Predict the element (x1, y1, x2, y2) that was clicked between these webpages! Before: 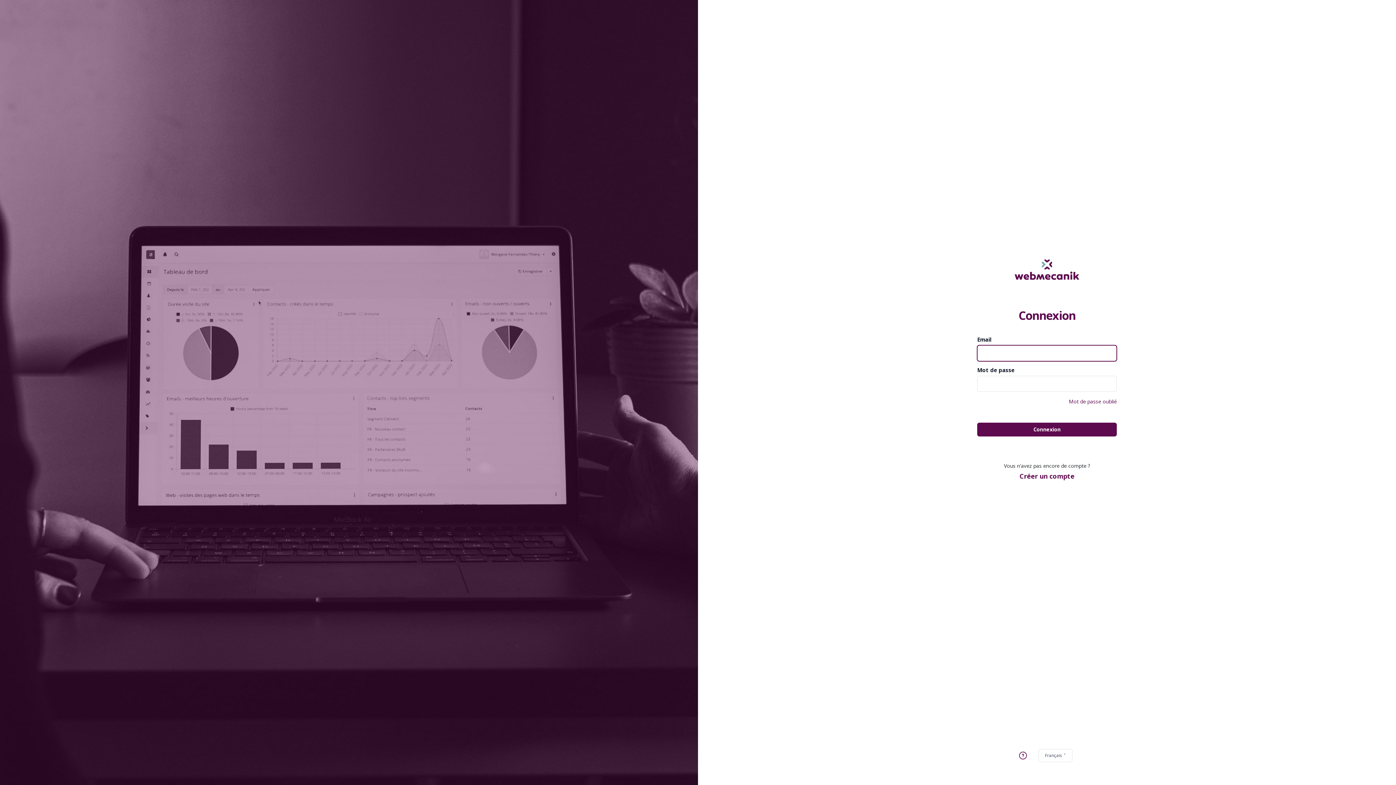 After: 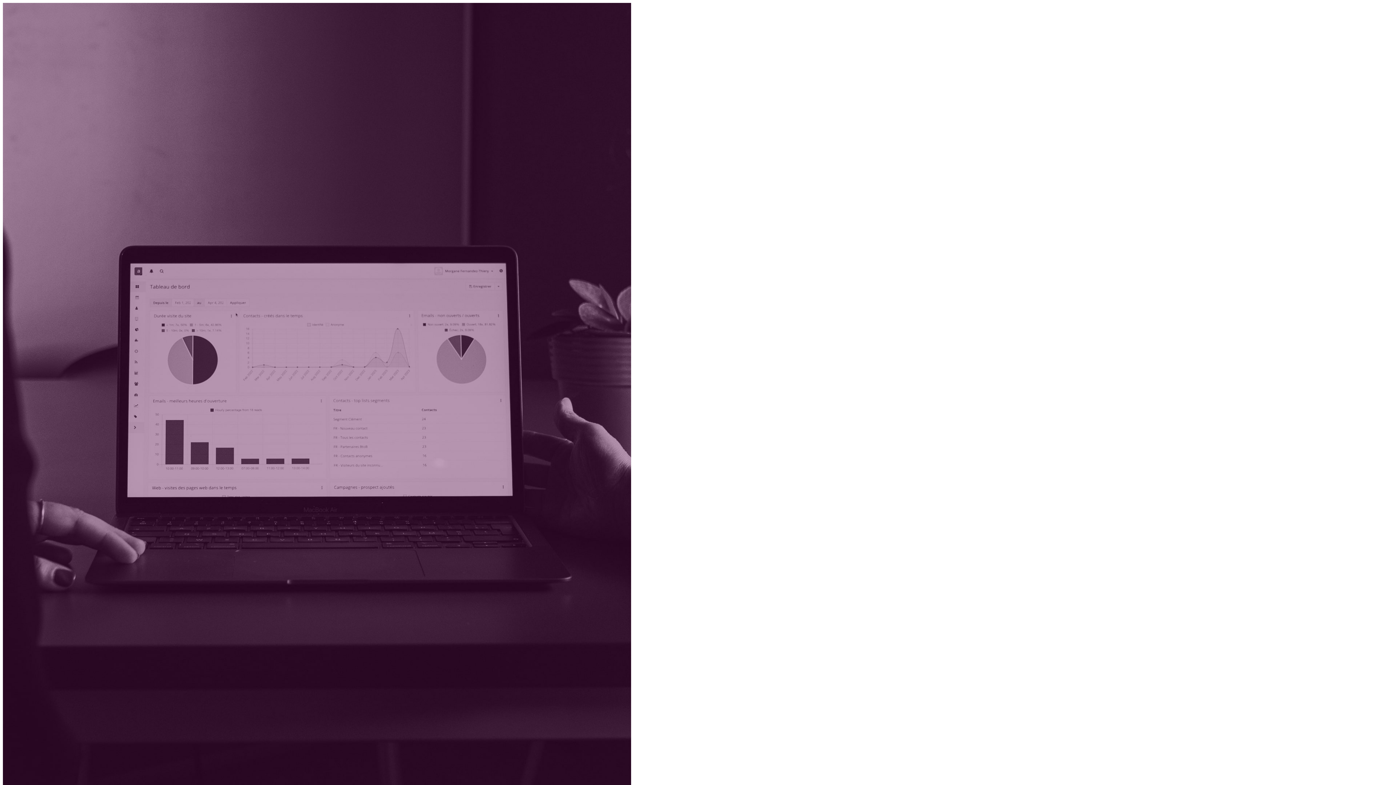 Action: label: Créer un compte bbox: (1019, 471, 1074, 481)